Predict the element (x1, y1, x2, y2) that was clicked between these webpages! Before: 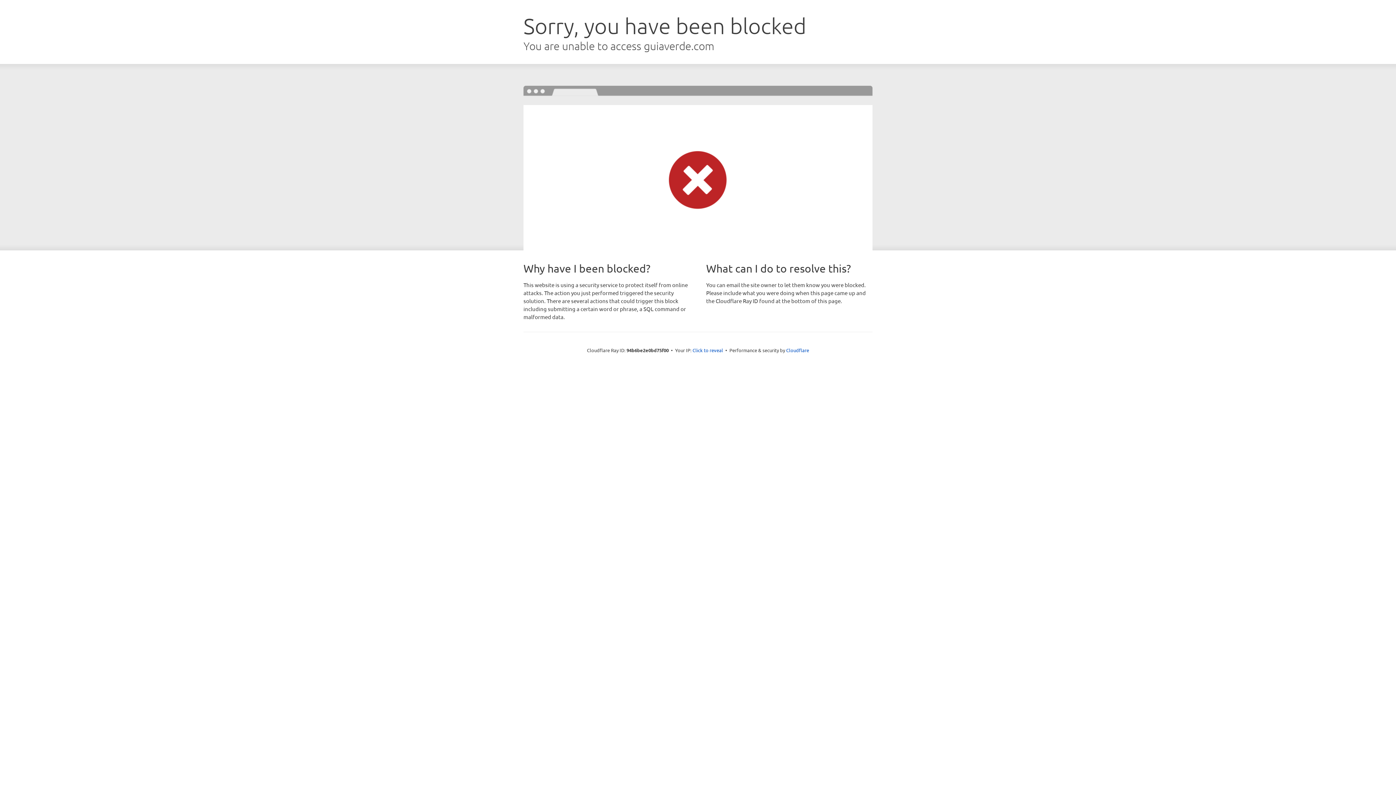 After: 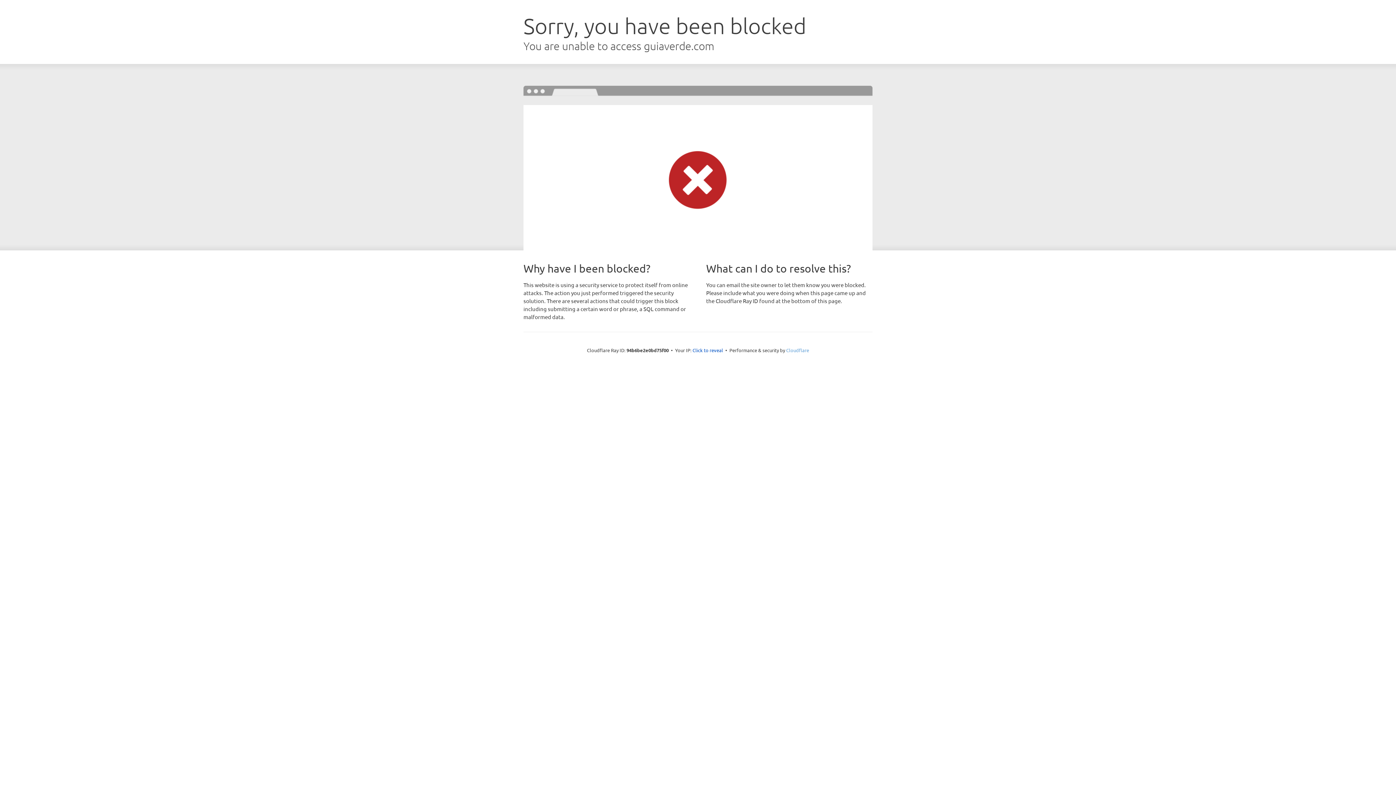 Action: label: Cloudflare bbox: (786, 347, 809, 353)